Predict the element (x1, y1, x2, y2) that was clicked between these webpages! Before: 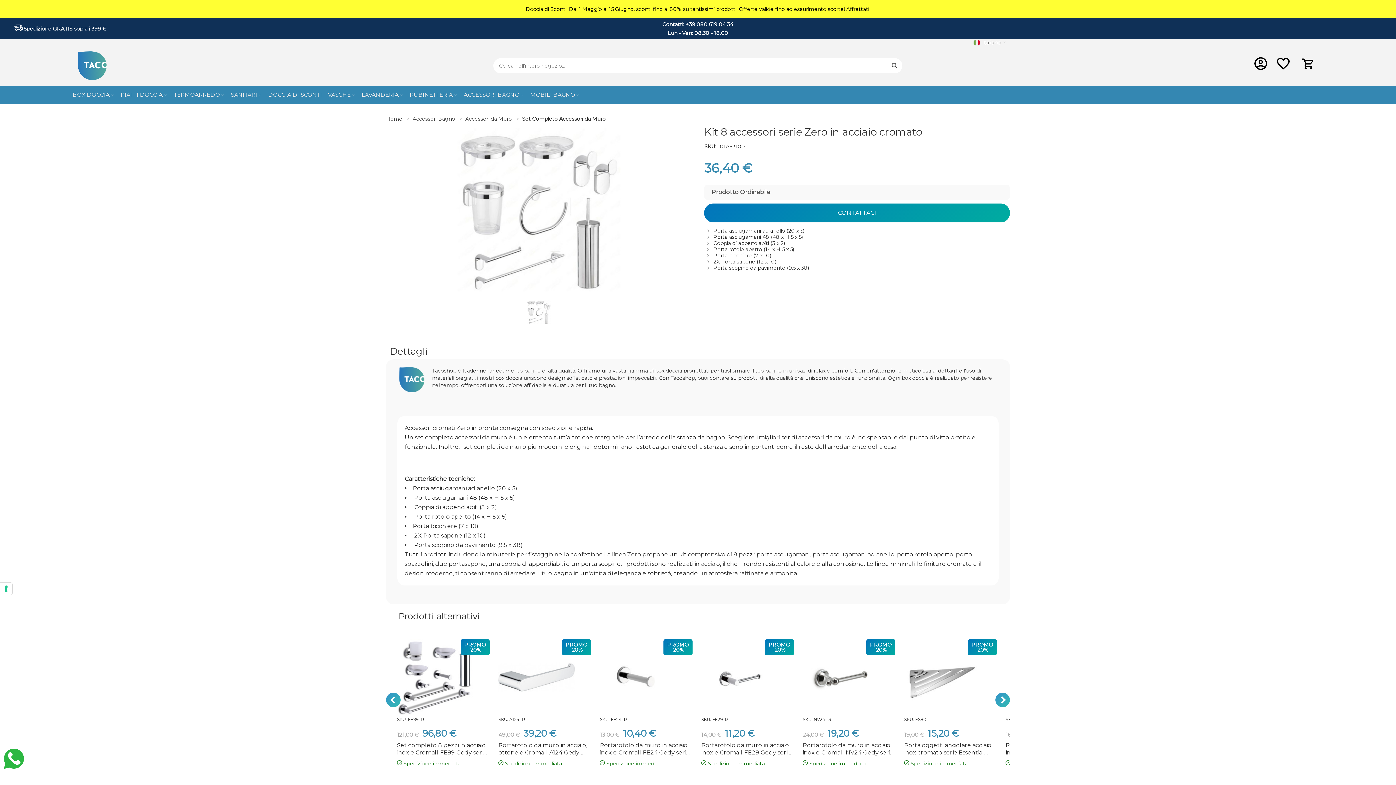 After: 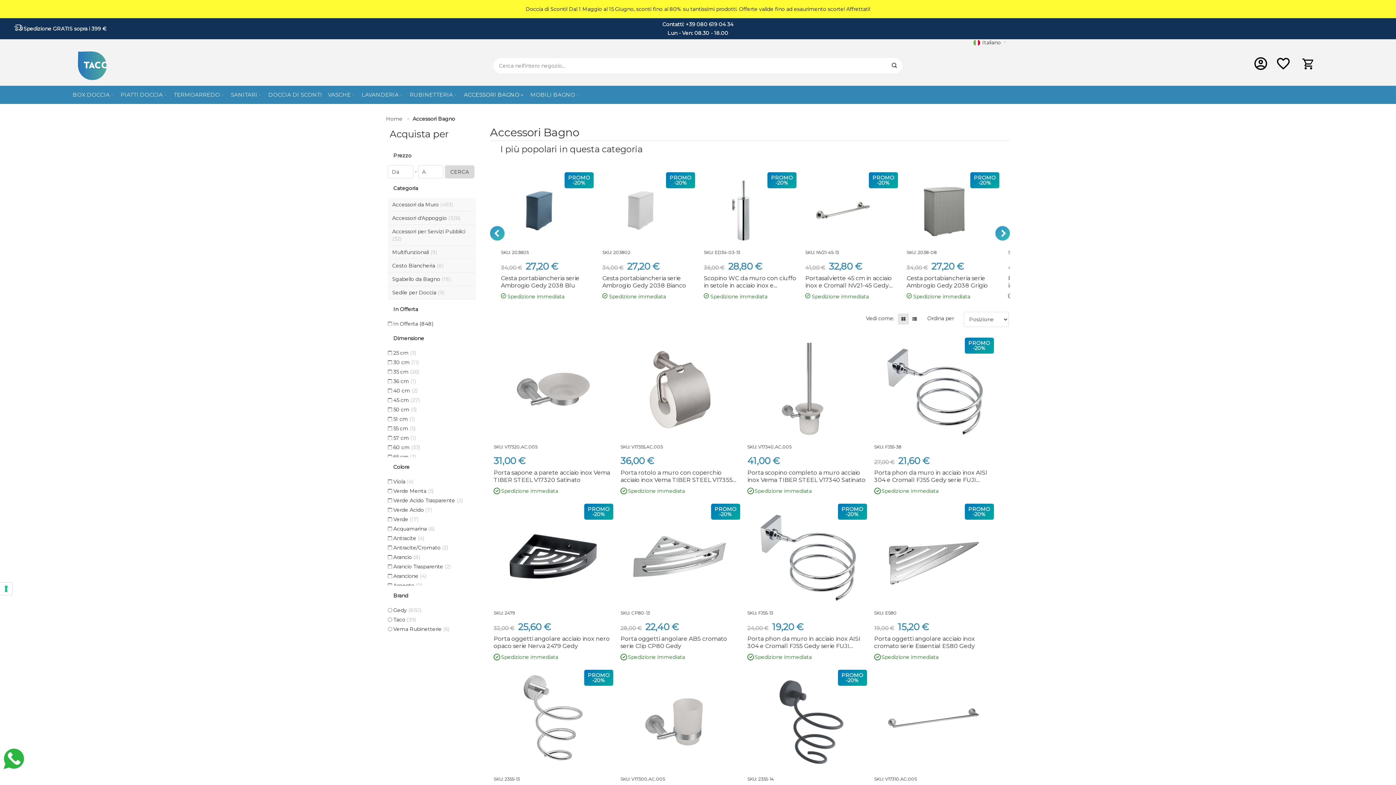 Action: bbox: (461, 85, 527, 104) label: ACCESSORI BAGNO